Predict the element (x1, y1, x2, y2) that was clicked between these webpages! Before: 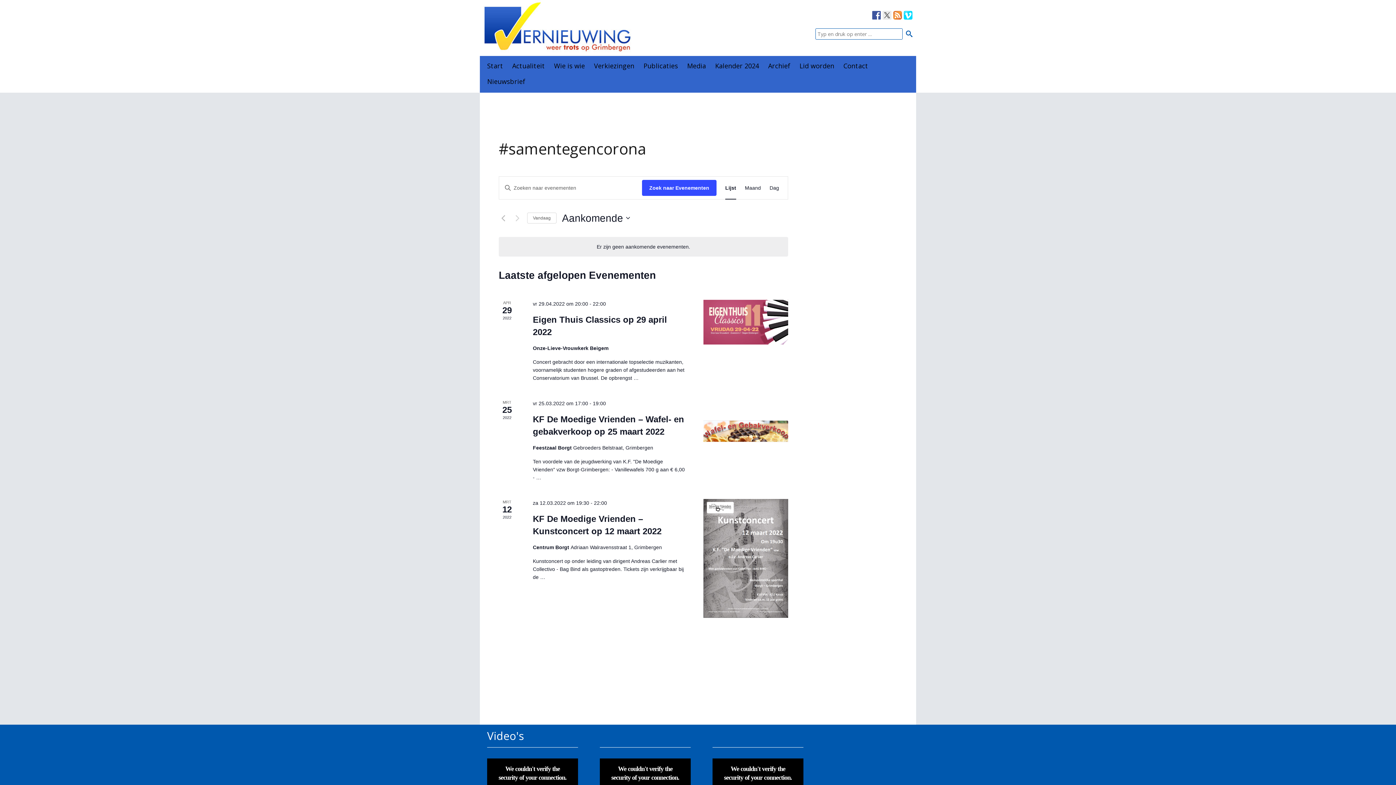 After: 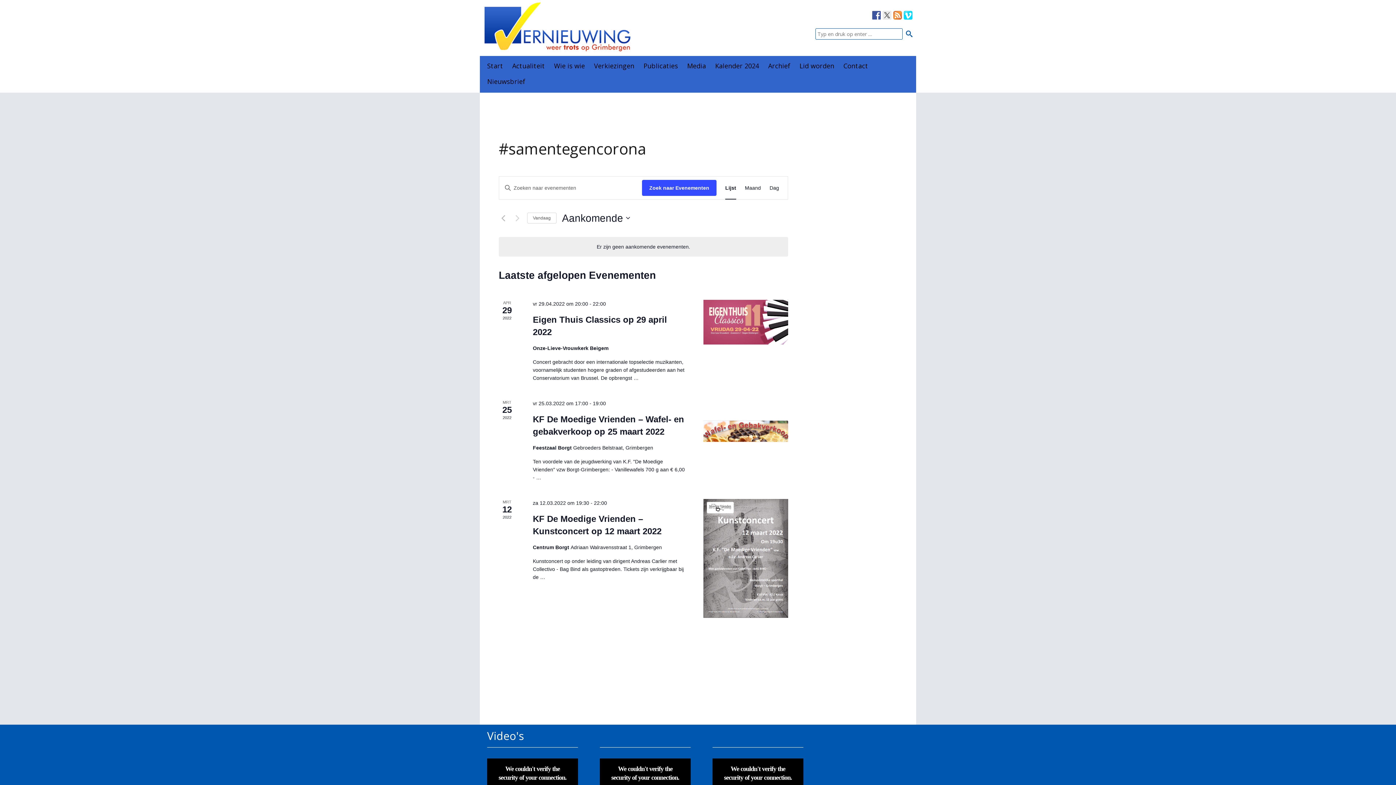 Action: bbox: (893, 10, 902, 19)